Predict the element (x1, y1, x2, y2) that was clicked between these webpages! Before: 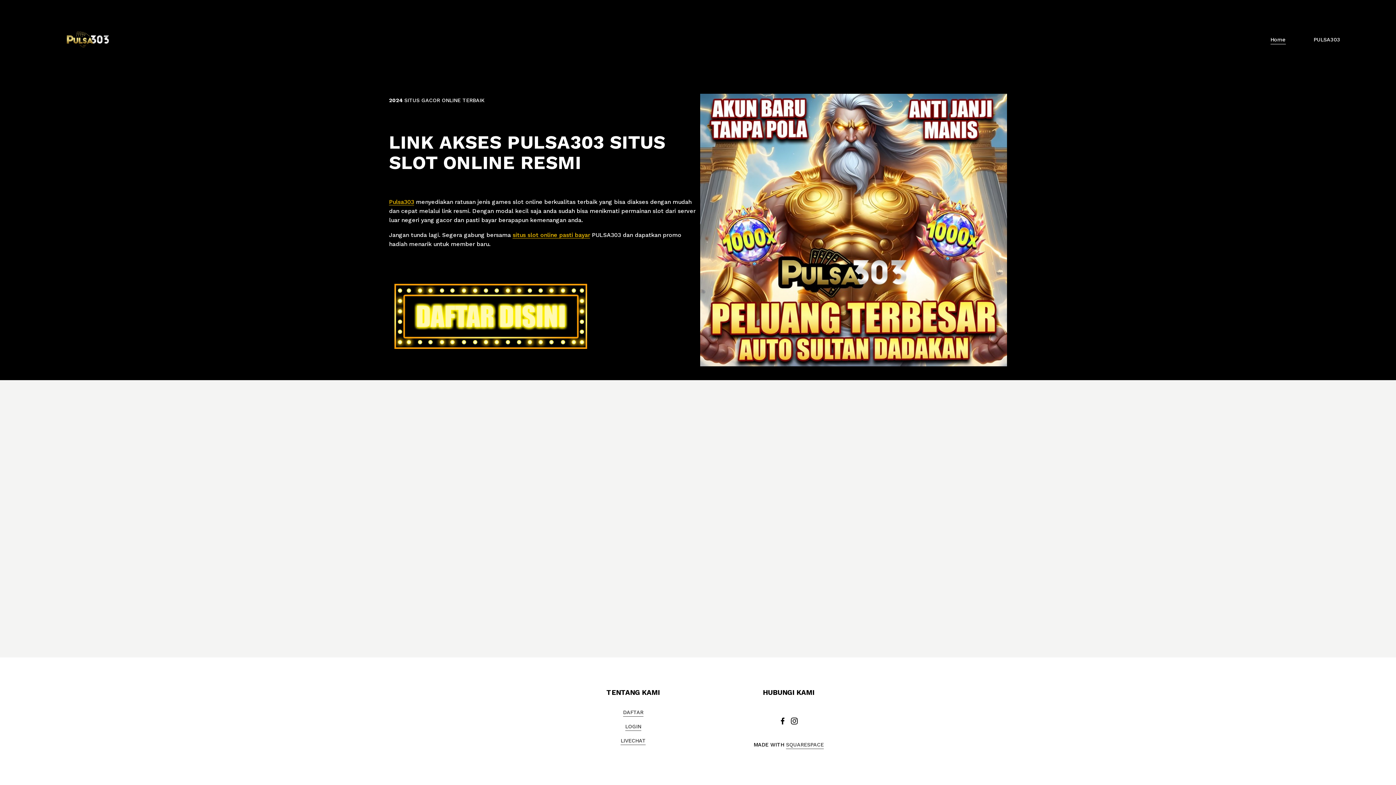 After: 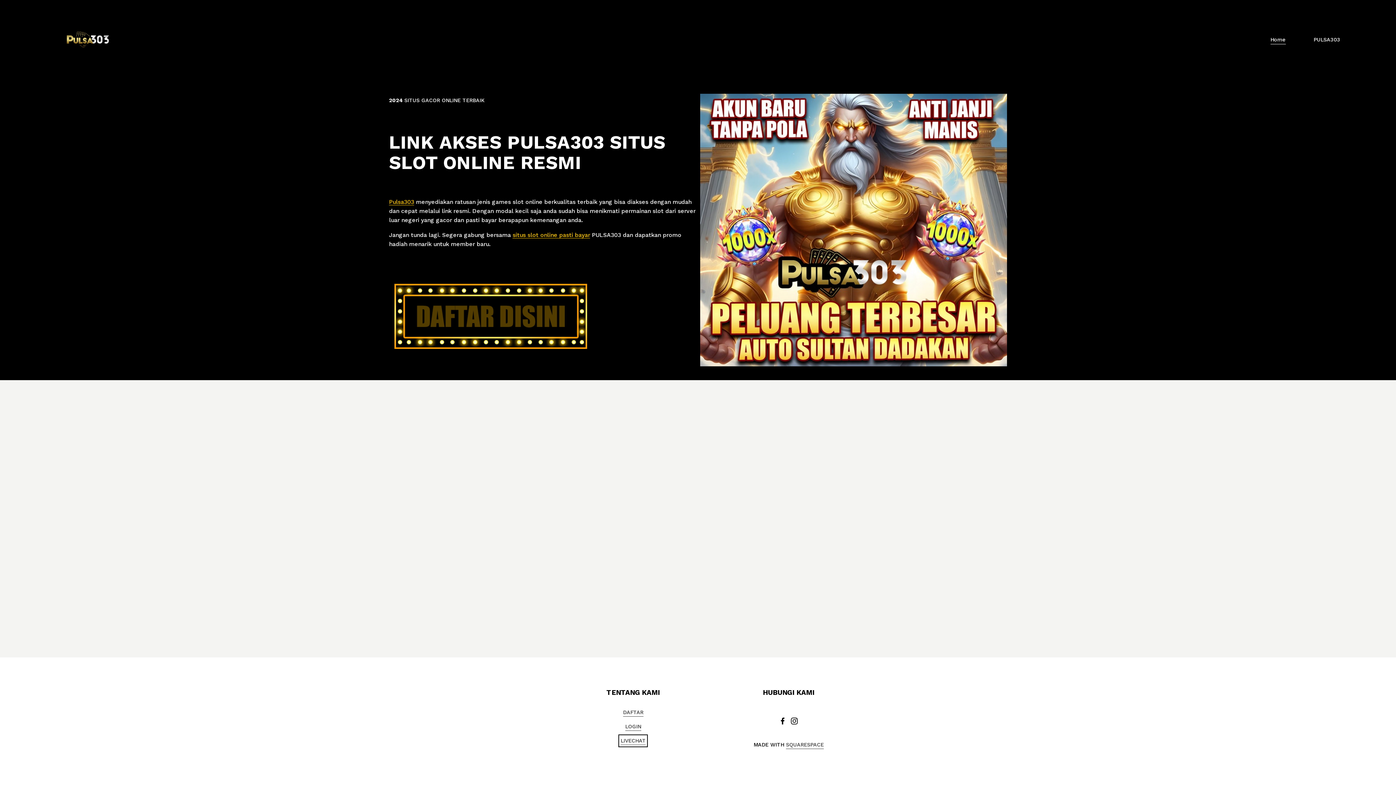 Action: label: LIVECHAT bbox: (620, 737, 645, 745)